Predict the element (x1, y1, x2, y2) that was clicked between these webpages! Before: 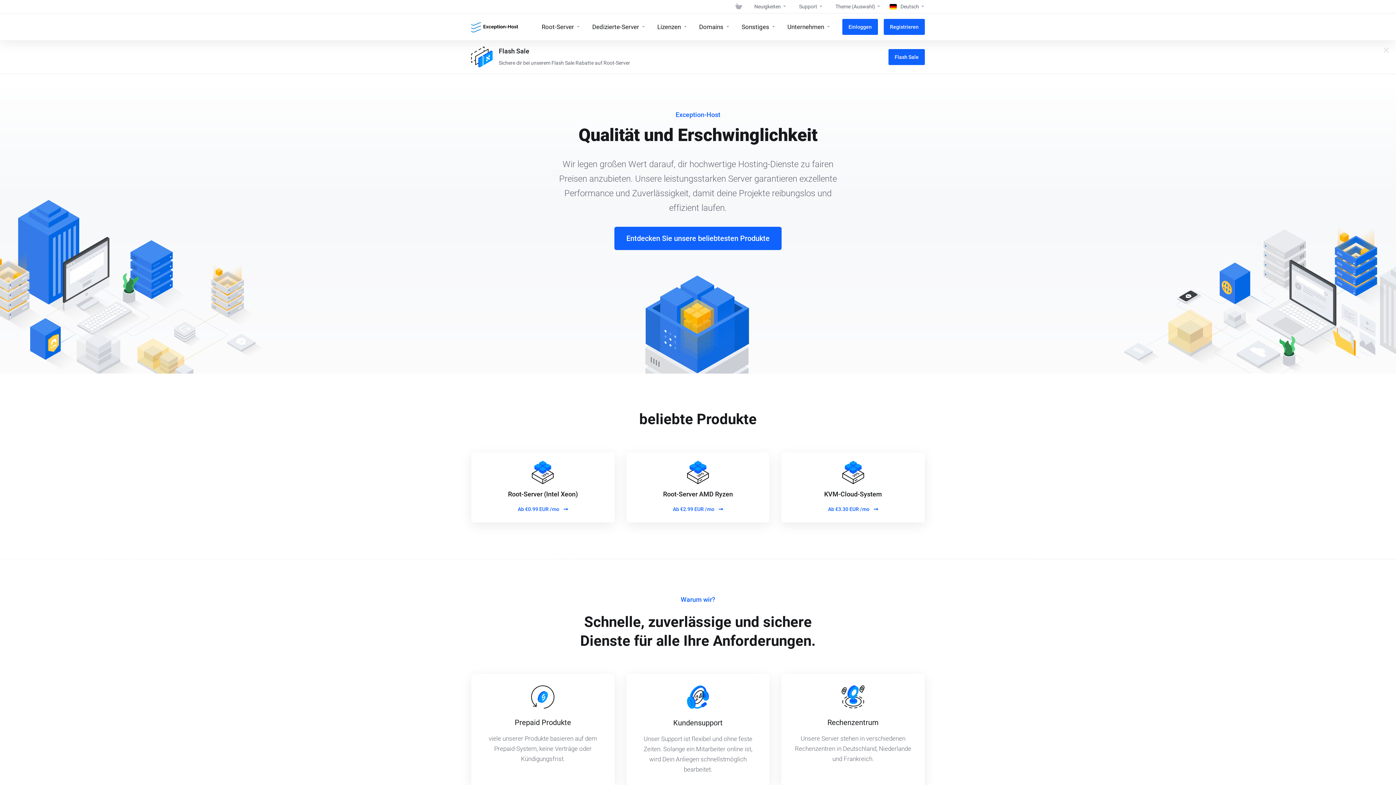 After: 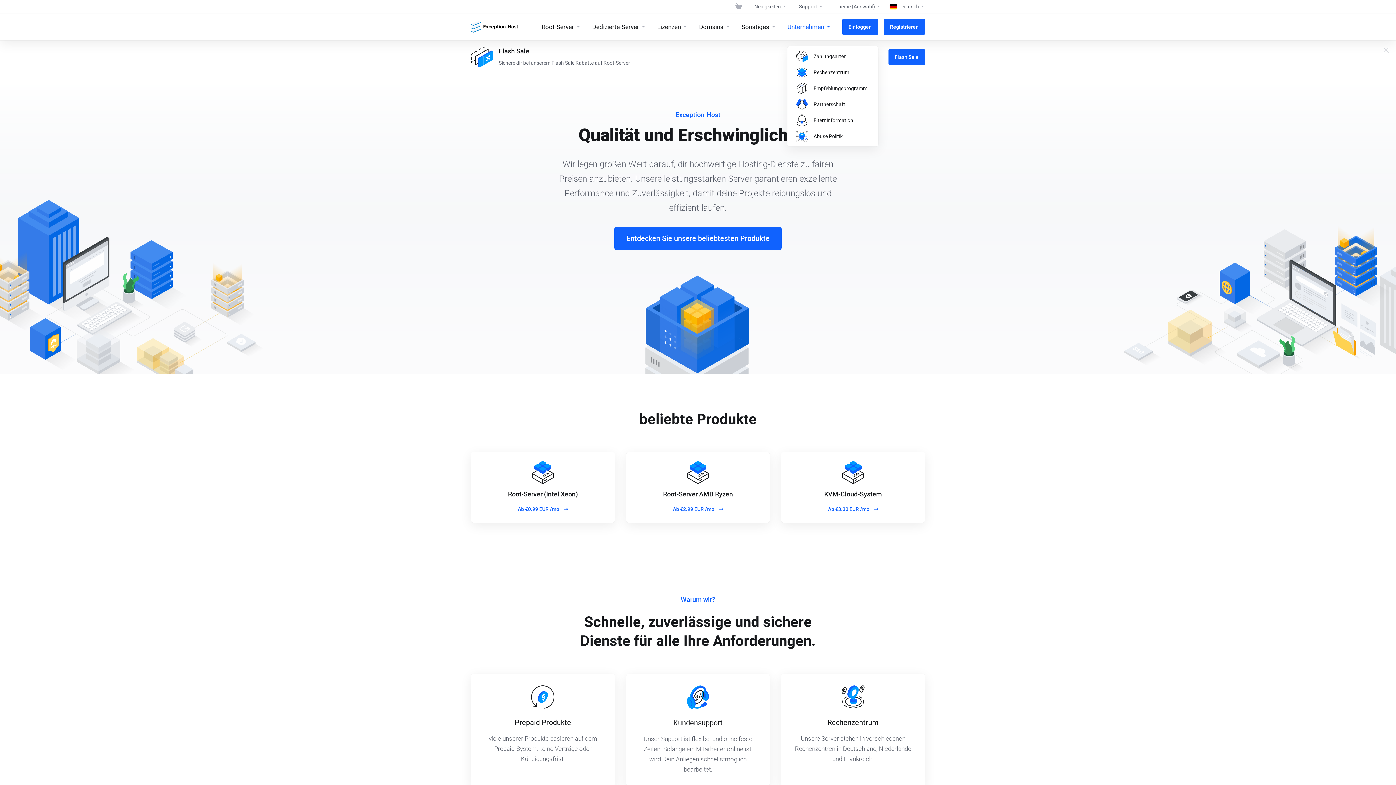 Action: bbox: (781, 13, 836, 40) label: Unternehmen